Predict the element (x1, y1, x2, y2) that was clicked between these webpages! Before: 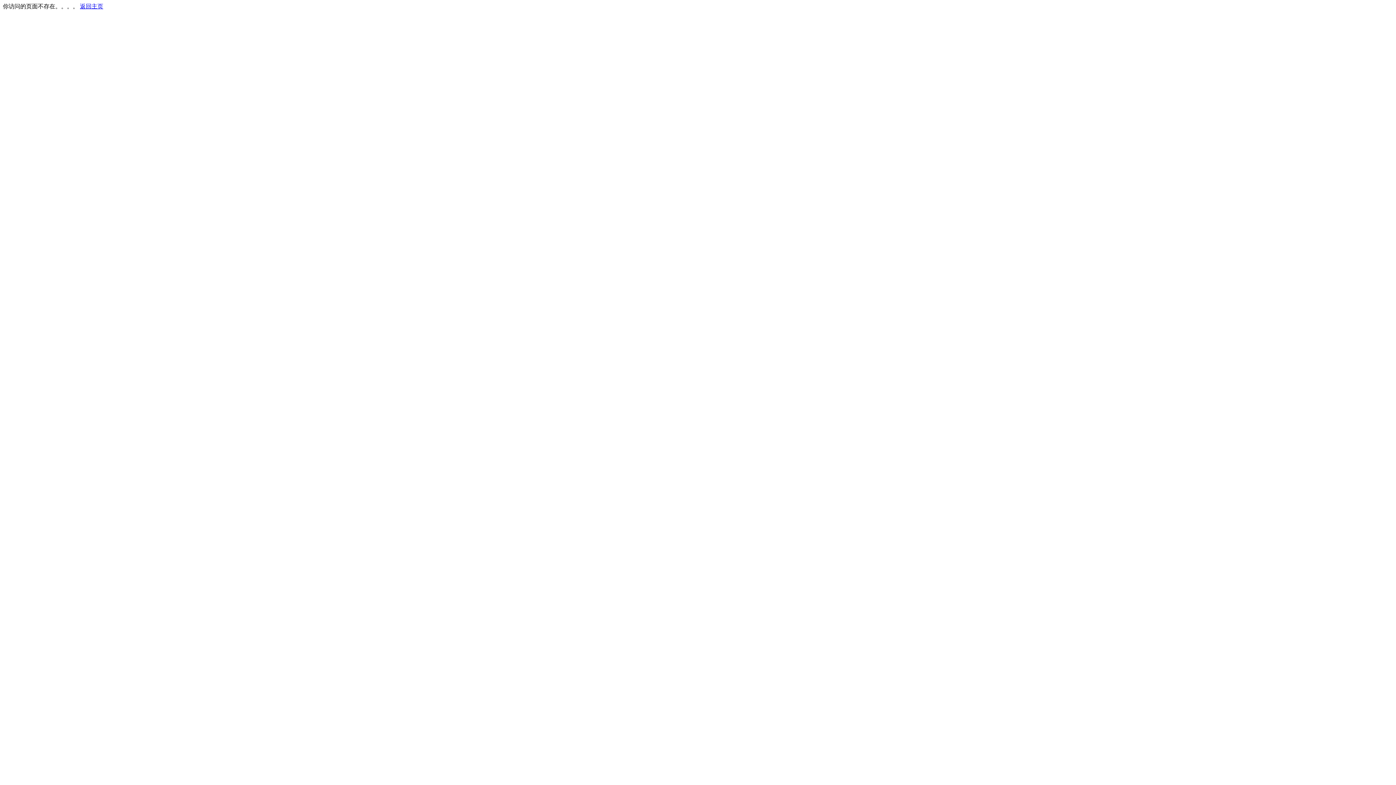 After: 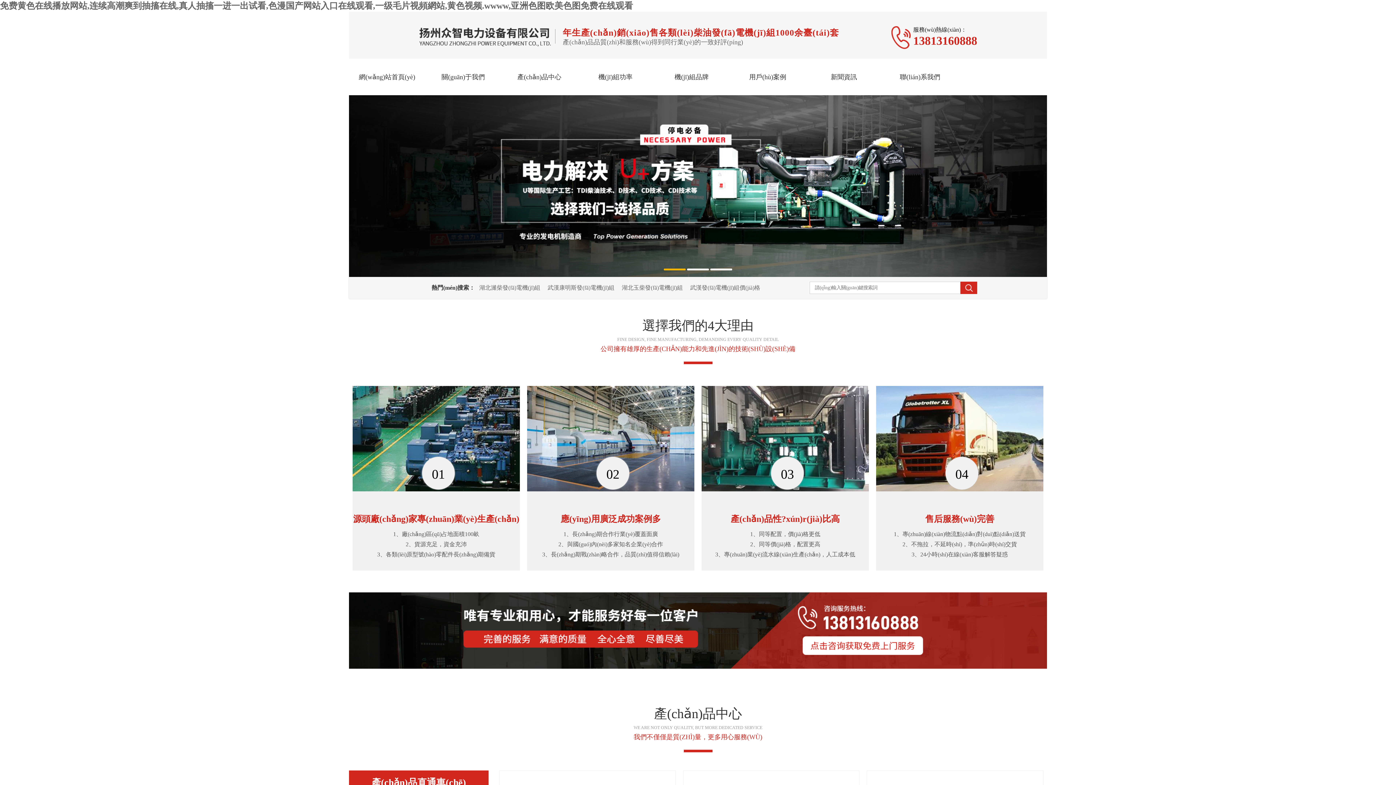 Action: label: 返回主页 bbox: (80, 3, 103, 9)